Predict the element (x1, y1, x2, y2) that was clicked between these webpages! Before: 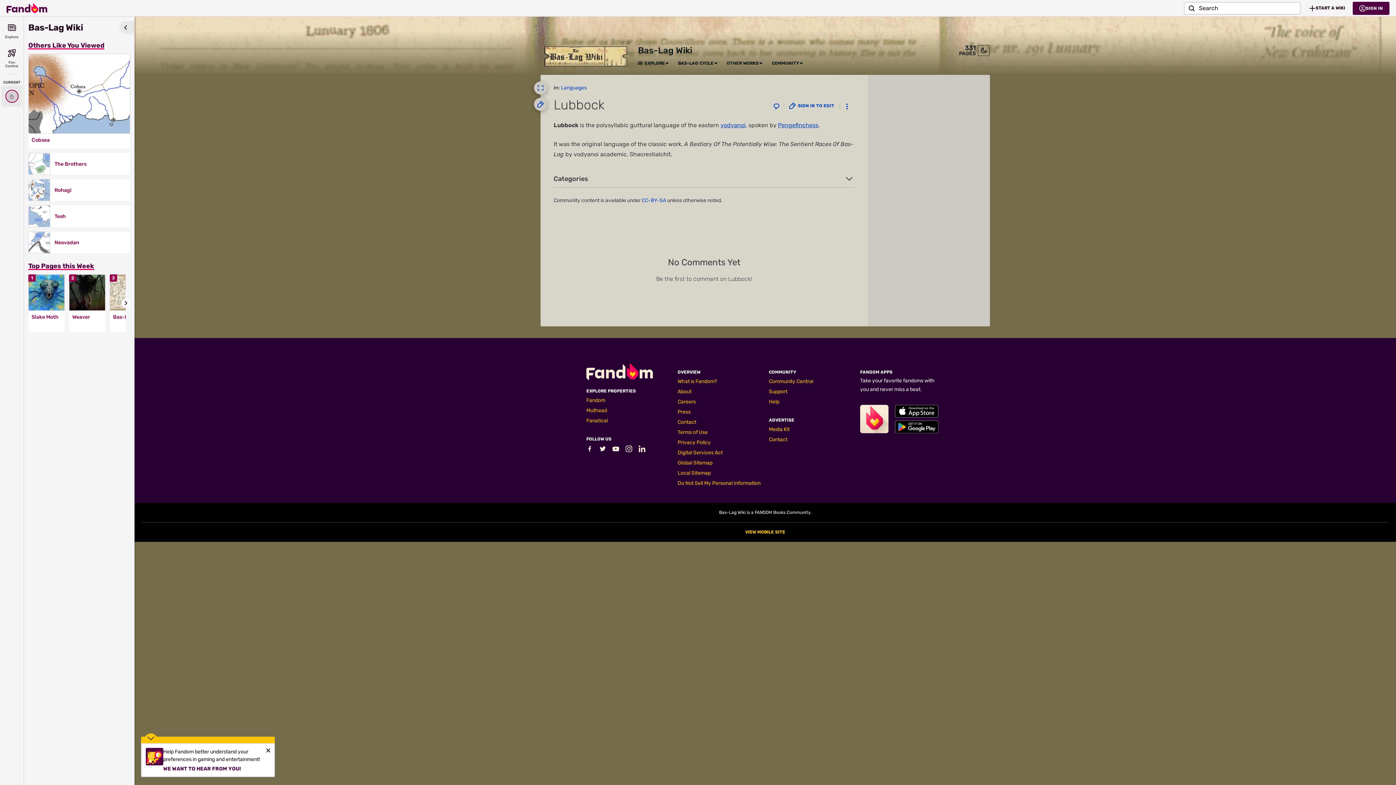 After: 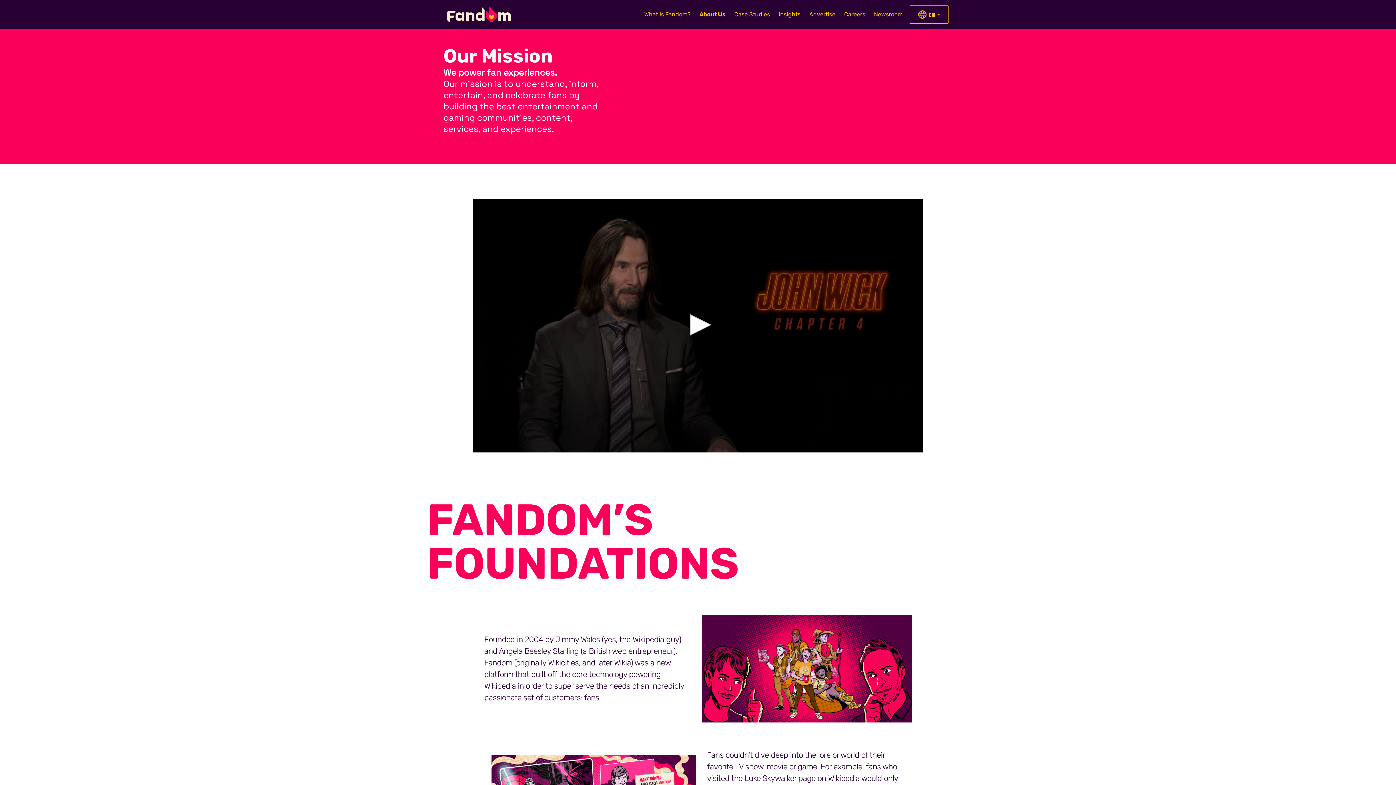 Action: label: About bbox: (677, 388, 691, 394)